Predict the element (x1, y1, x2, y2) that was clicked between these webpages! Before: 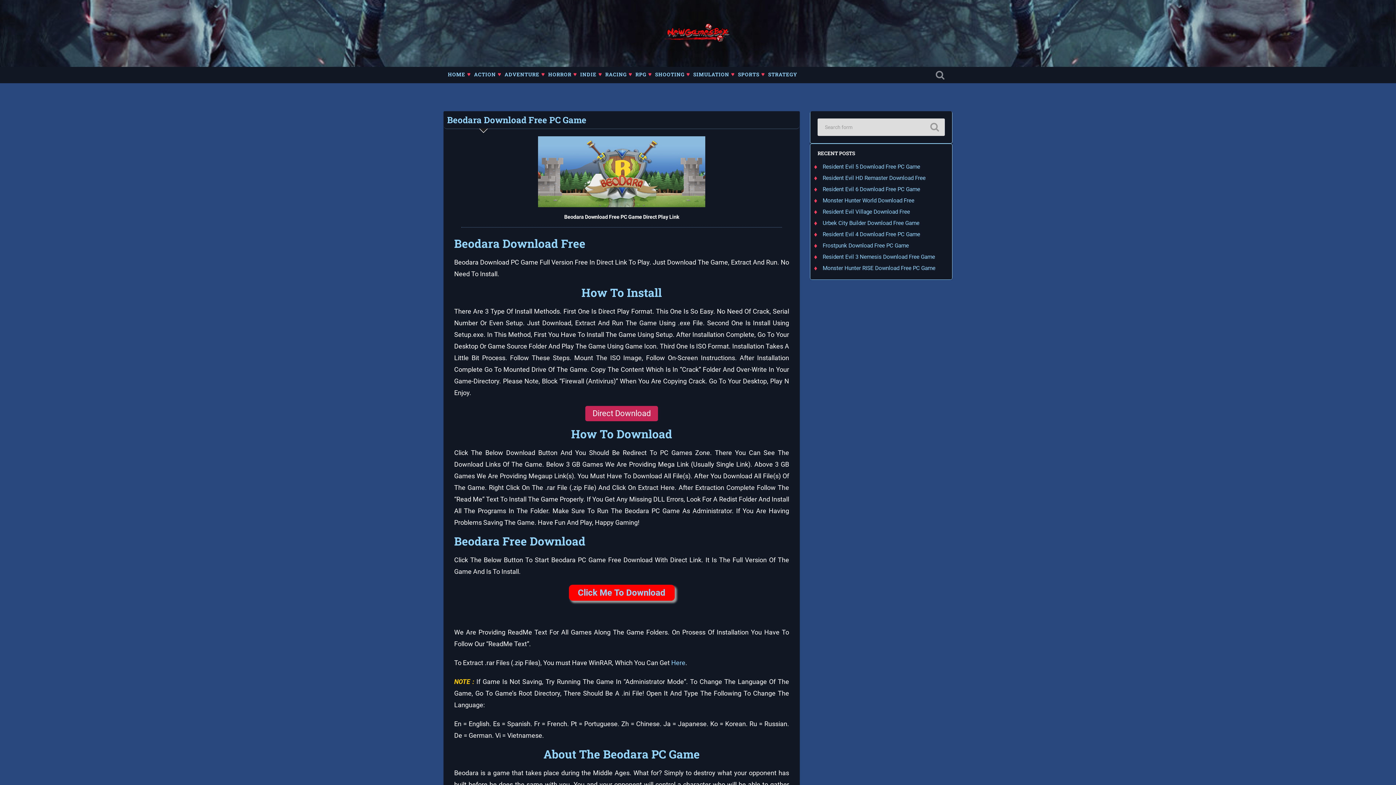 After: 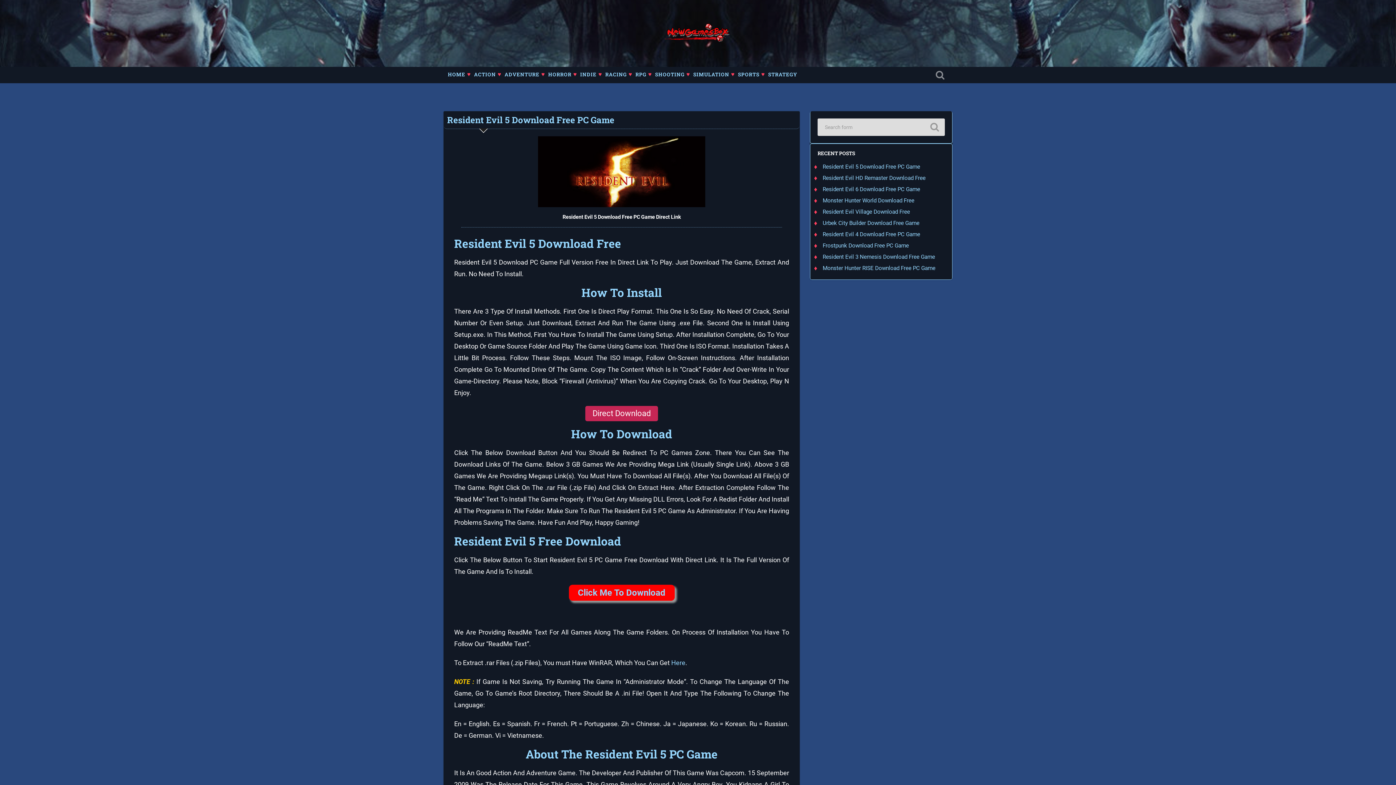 Action: label: Resident Evil 5 Download Free PC Game bbox: (822, 163, 920, 170)